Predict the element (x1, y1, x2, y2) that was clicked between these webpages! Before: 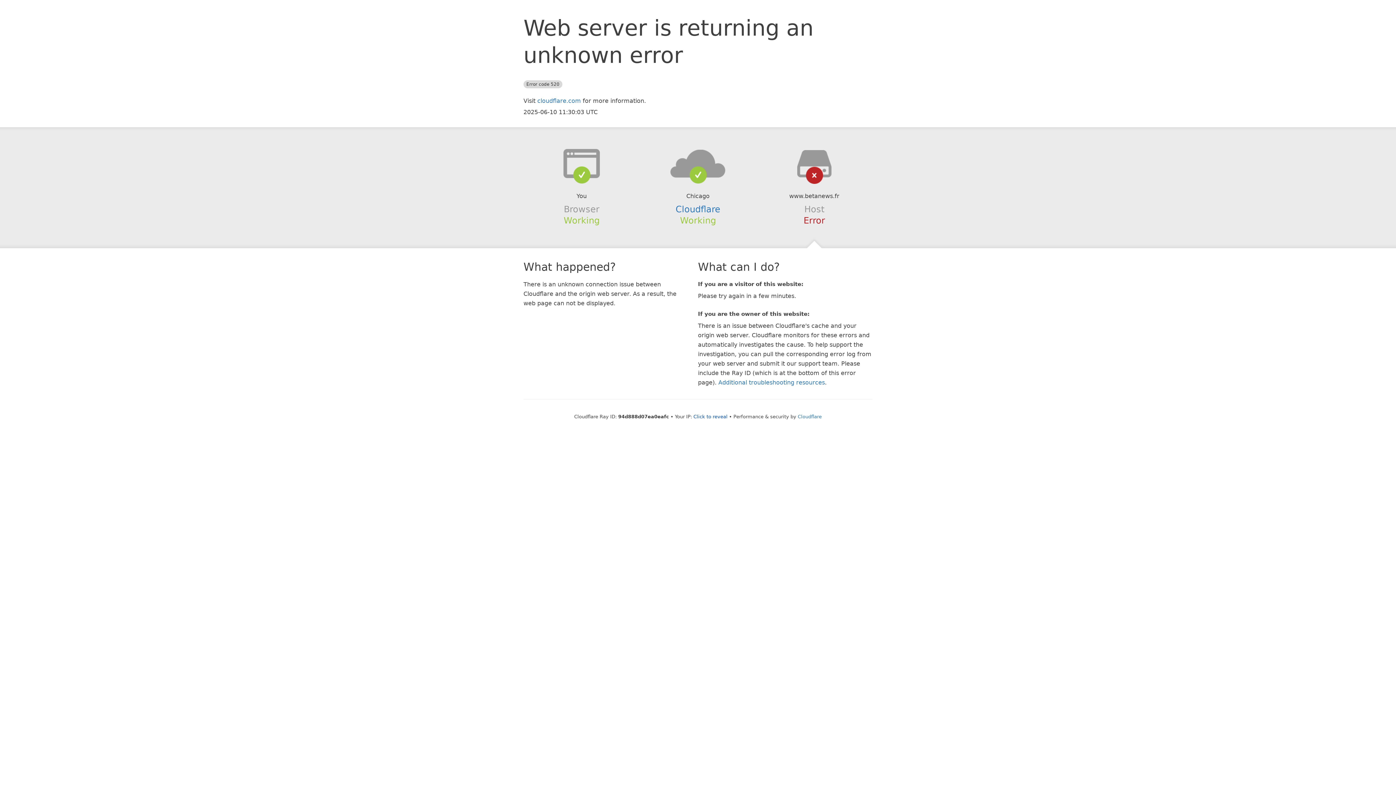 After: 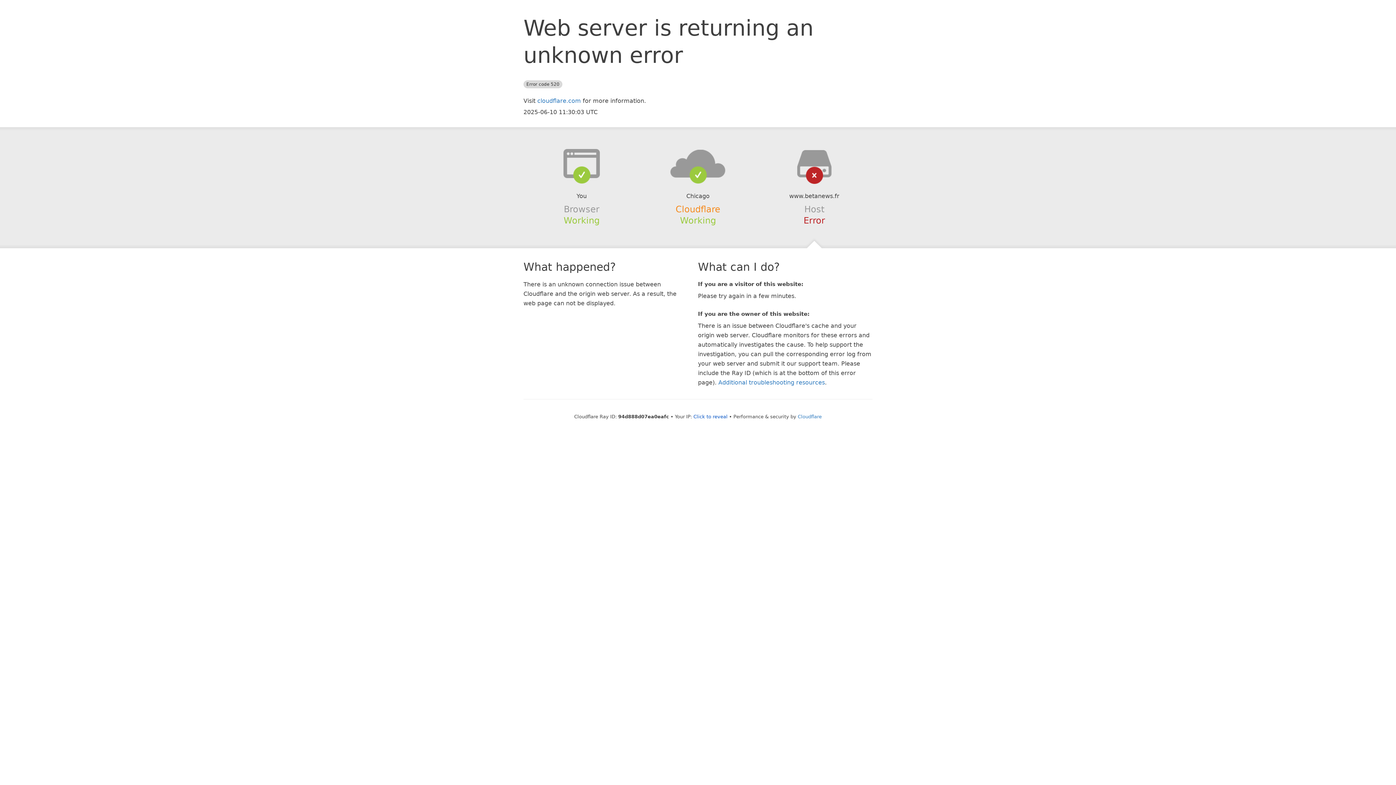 Action: bbox: (675, 204, 720, 214) label: Cloudflare